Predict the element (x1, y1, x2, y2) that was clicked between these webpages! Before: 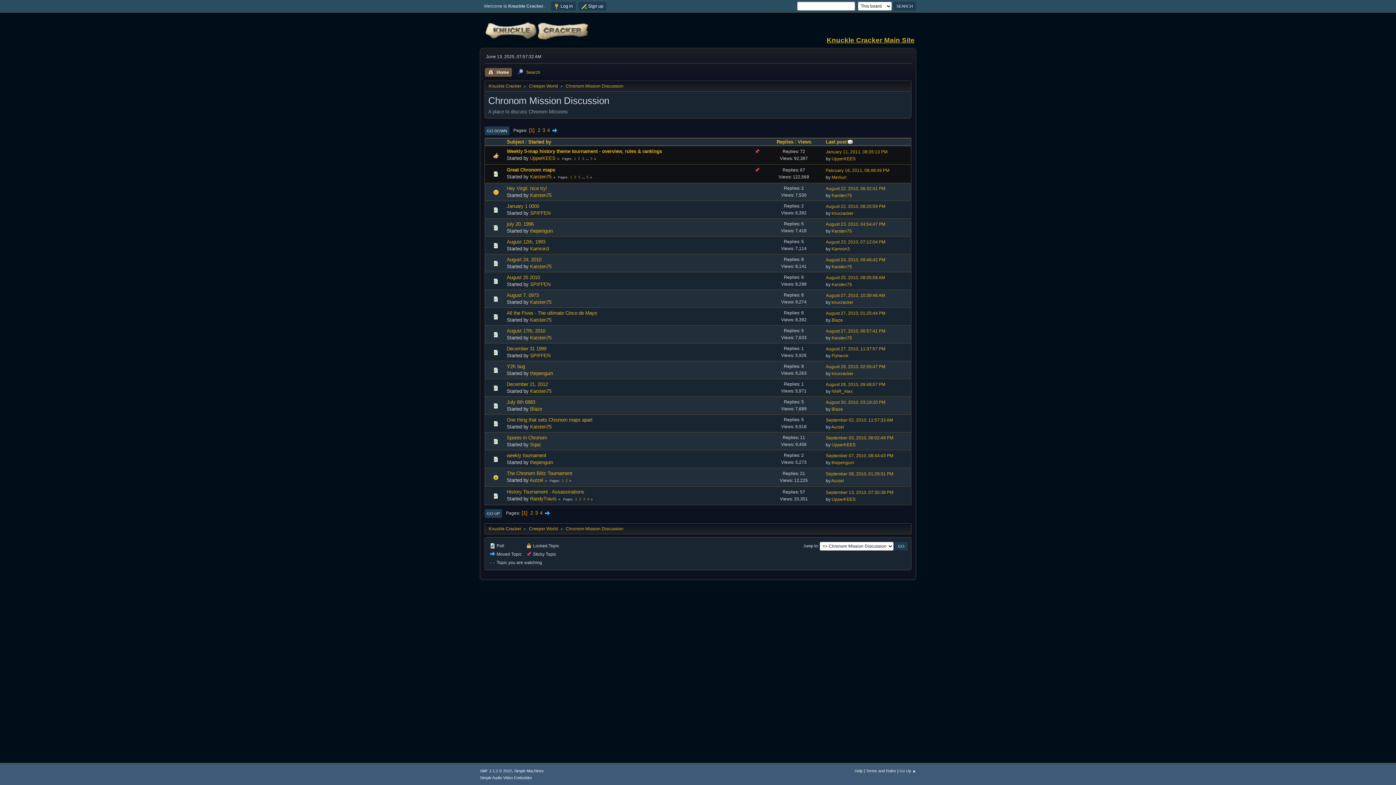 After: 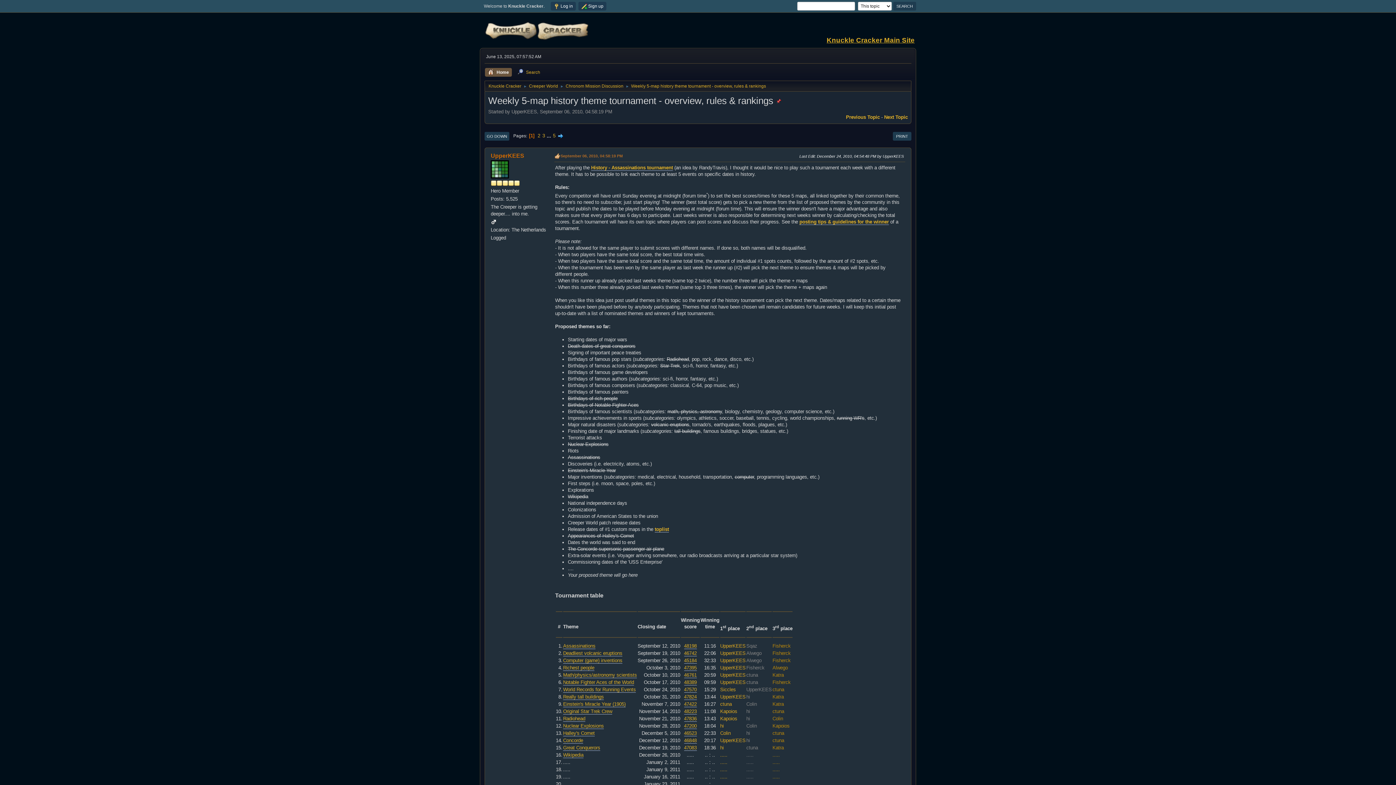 Action: bbox: (506, 148, 662, 154) label: Weekly 5-map history theme tournament - overview, rules & rankings